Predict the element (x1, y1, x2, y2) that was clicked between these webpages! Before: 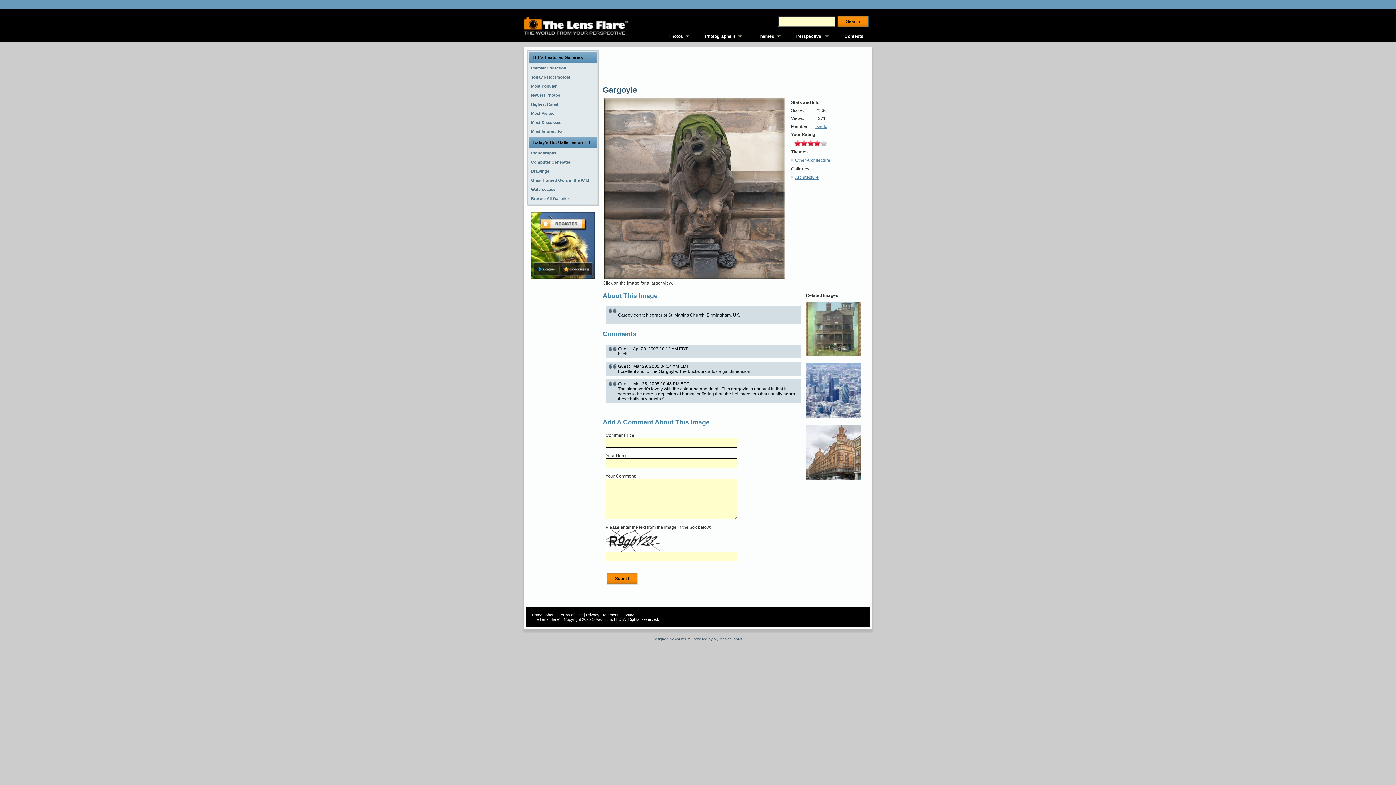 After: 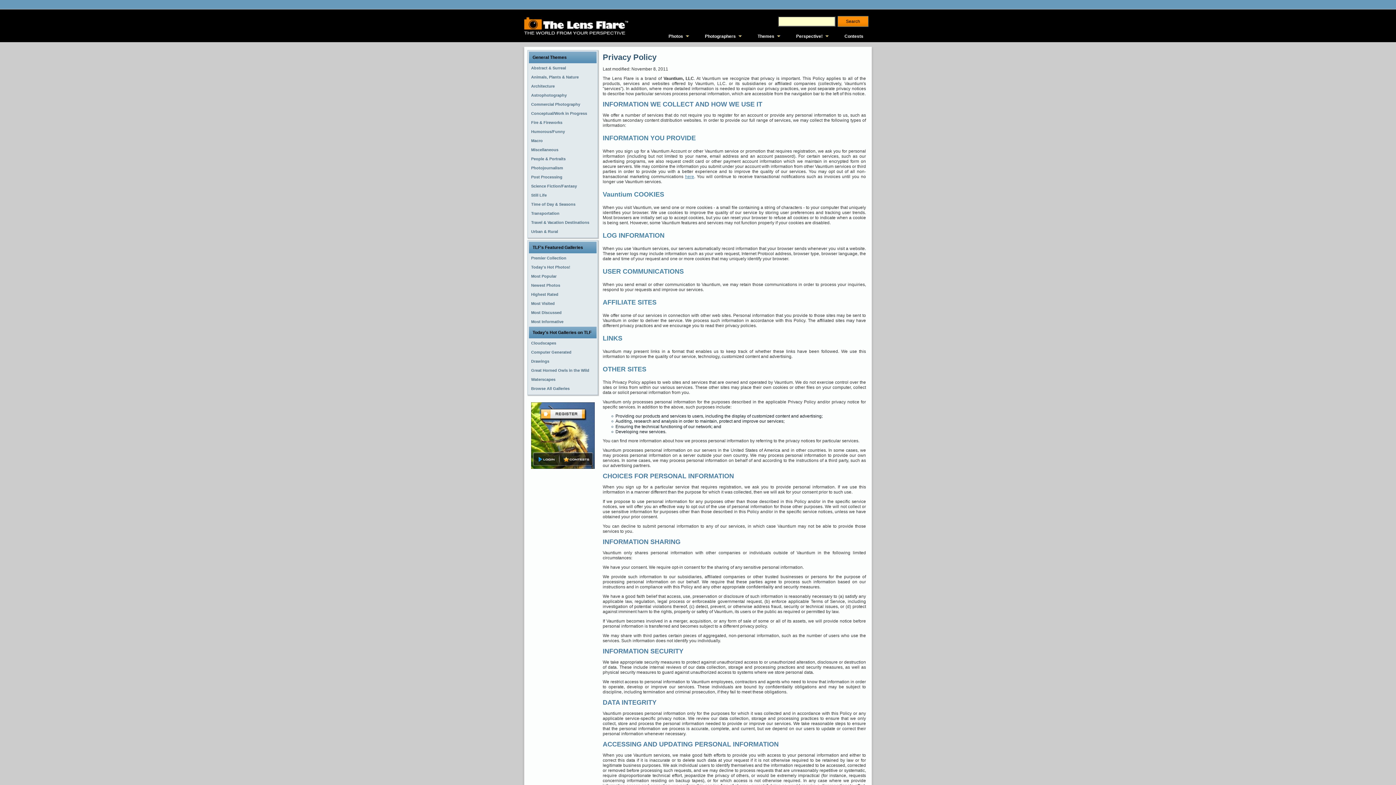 Action: bbox: (586, 613, 618, 617) label: Privacy Statement